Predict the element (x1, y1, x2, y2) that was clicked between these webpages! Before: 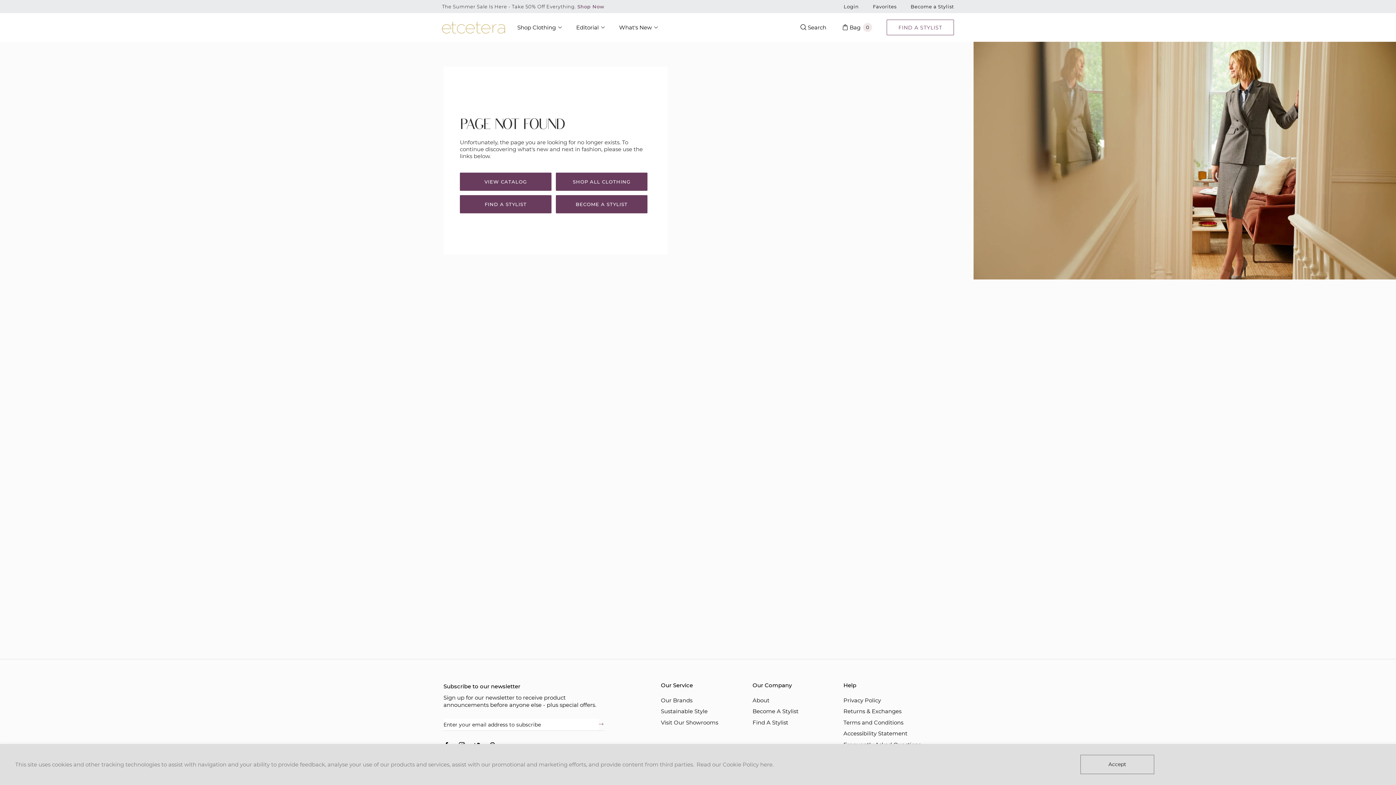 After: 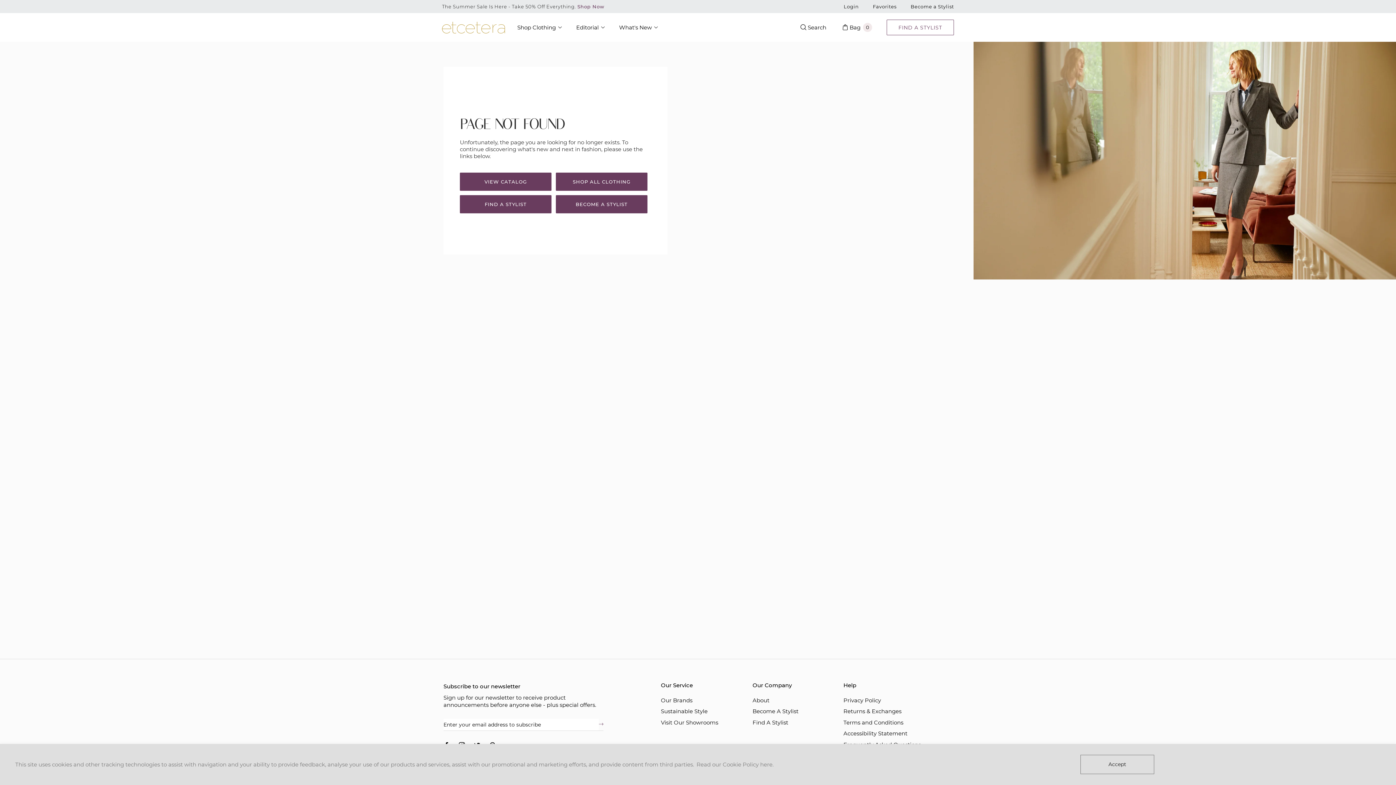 Action: label: Our Service bbox: (661, 681, 724, 689)